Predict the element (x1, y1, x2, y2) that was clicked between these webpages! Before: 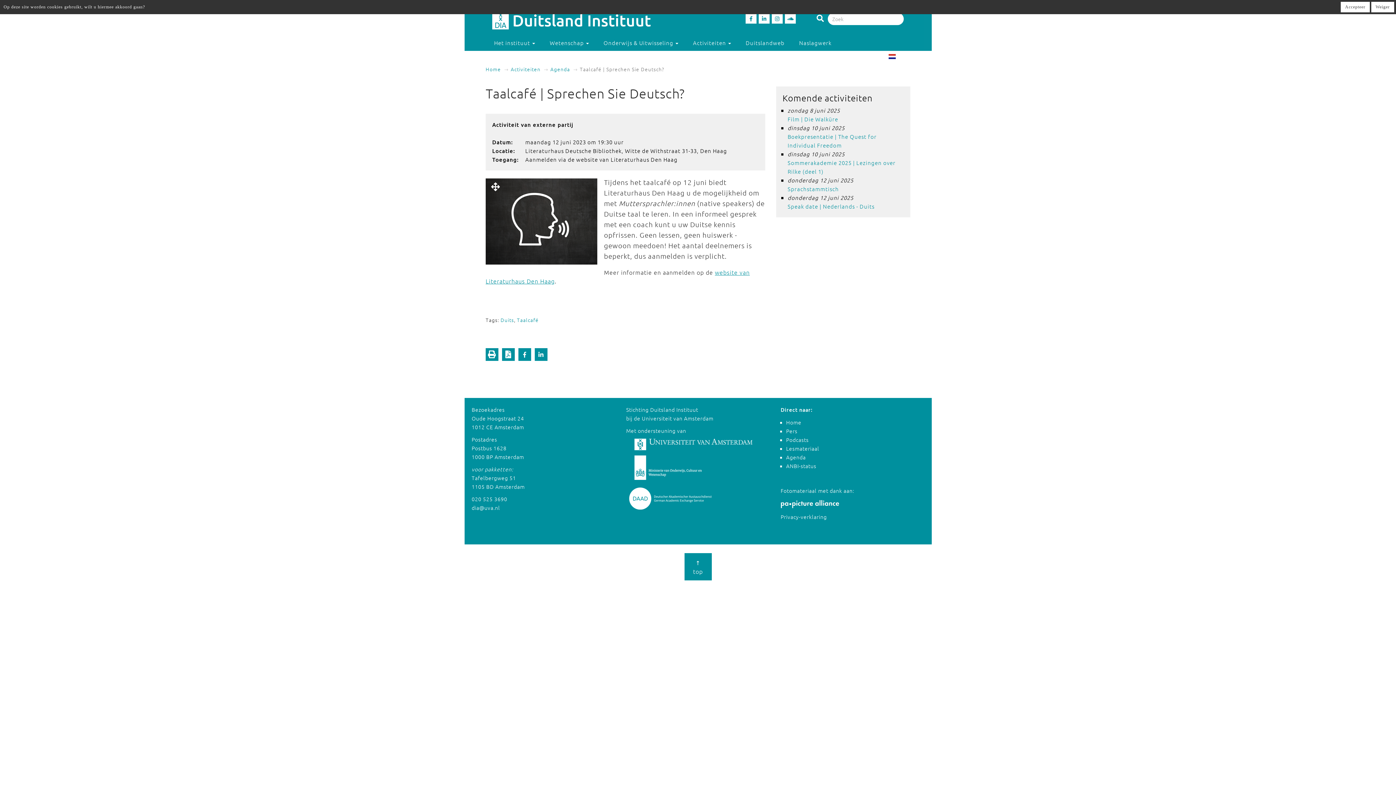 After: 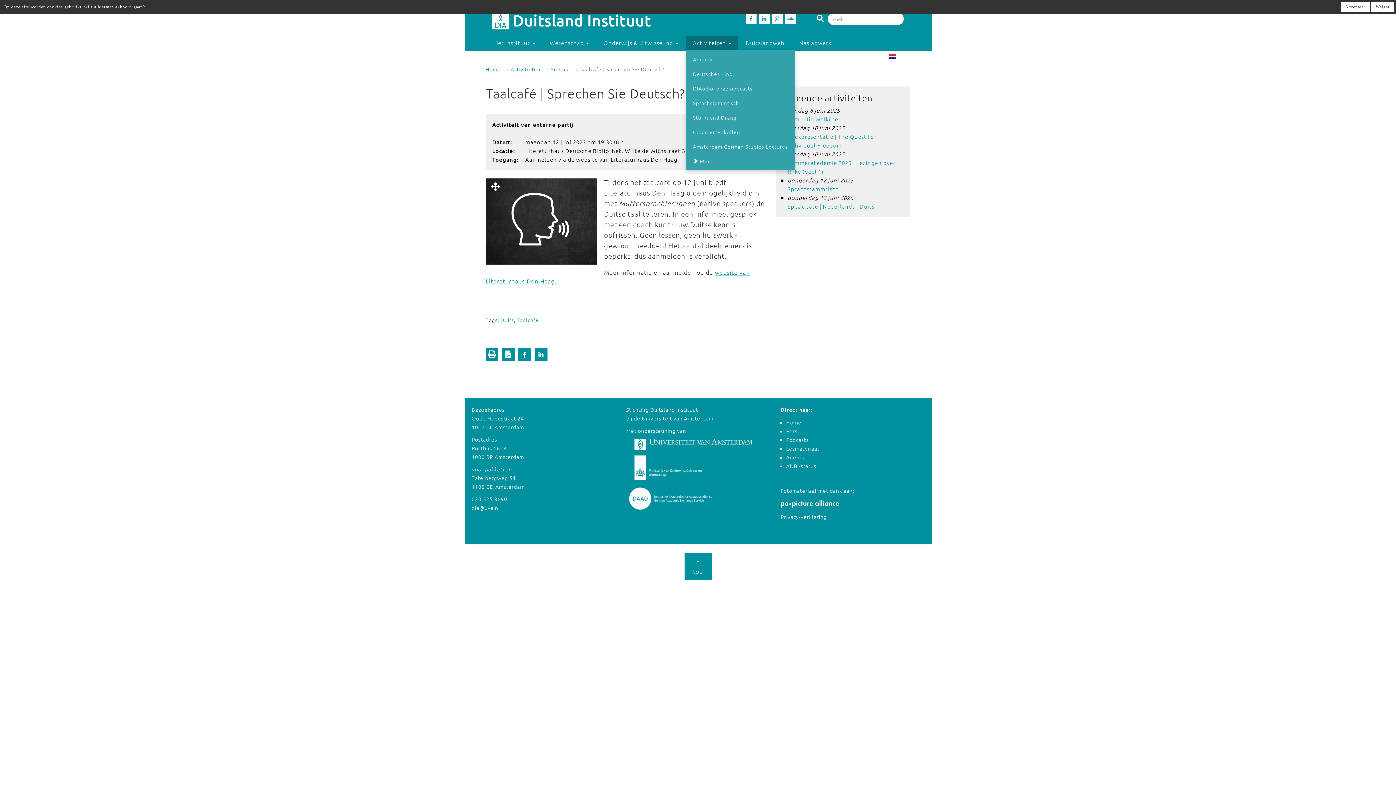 Action: bbox: (685, 35, 738, 50) label: Activiteiten 